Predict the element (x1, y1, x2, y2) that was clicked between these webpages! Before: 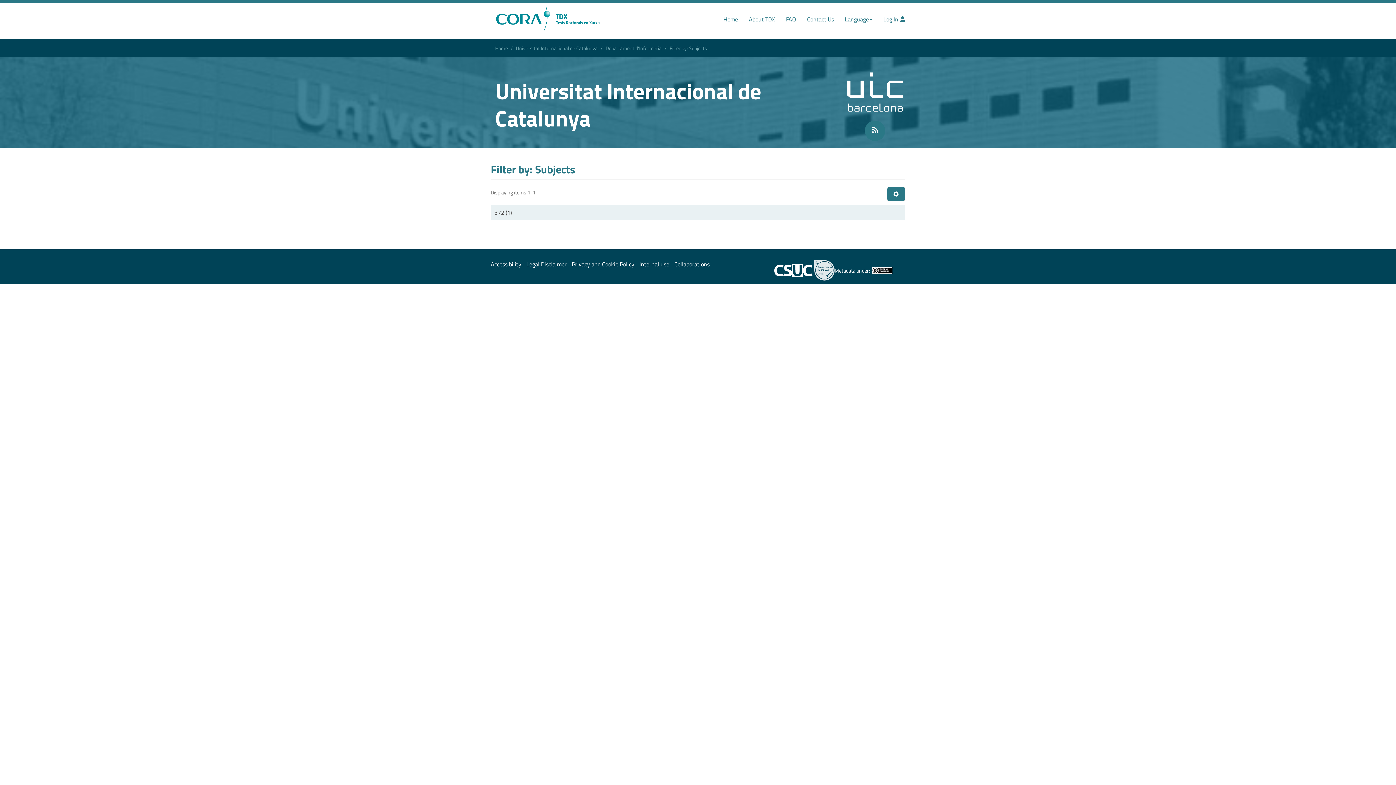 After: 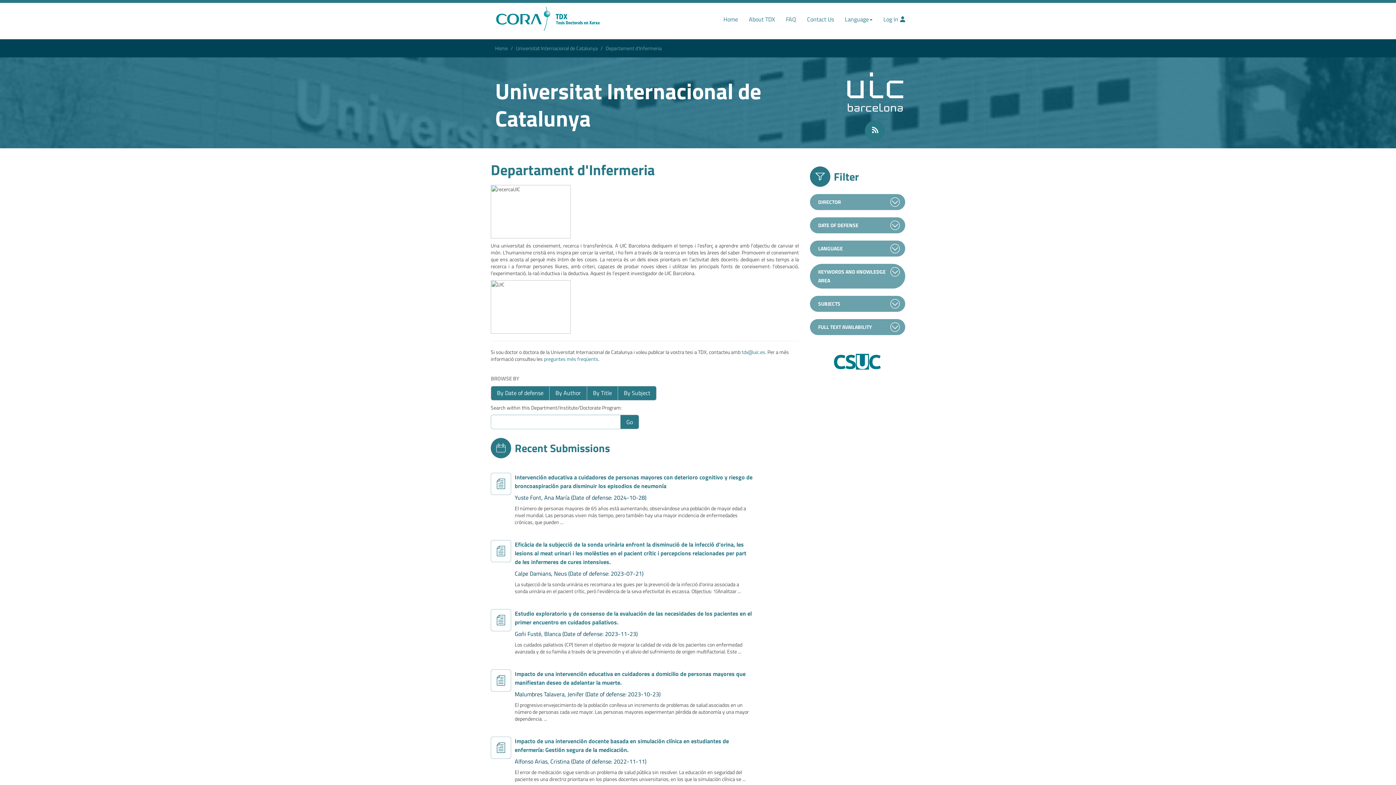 Action: label: Departament d'Infermeria bbox: (605, 44, 661, 52)